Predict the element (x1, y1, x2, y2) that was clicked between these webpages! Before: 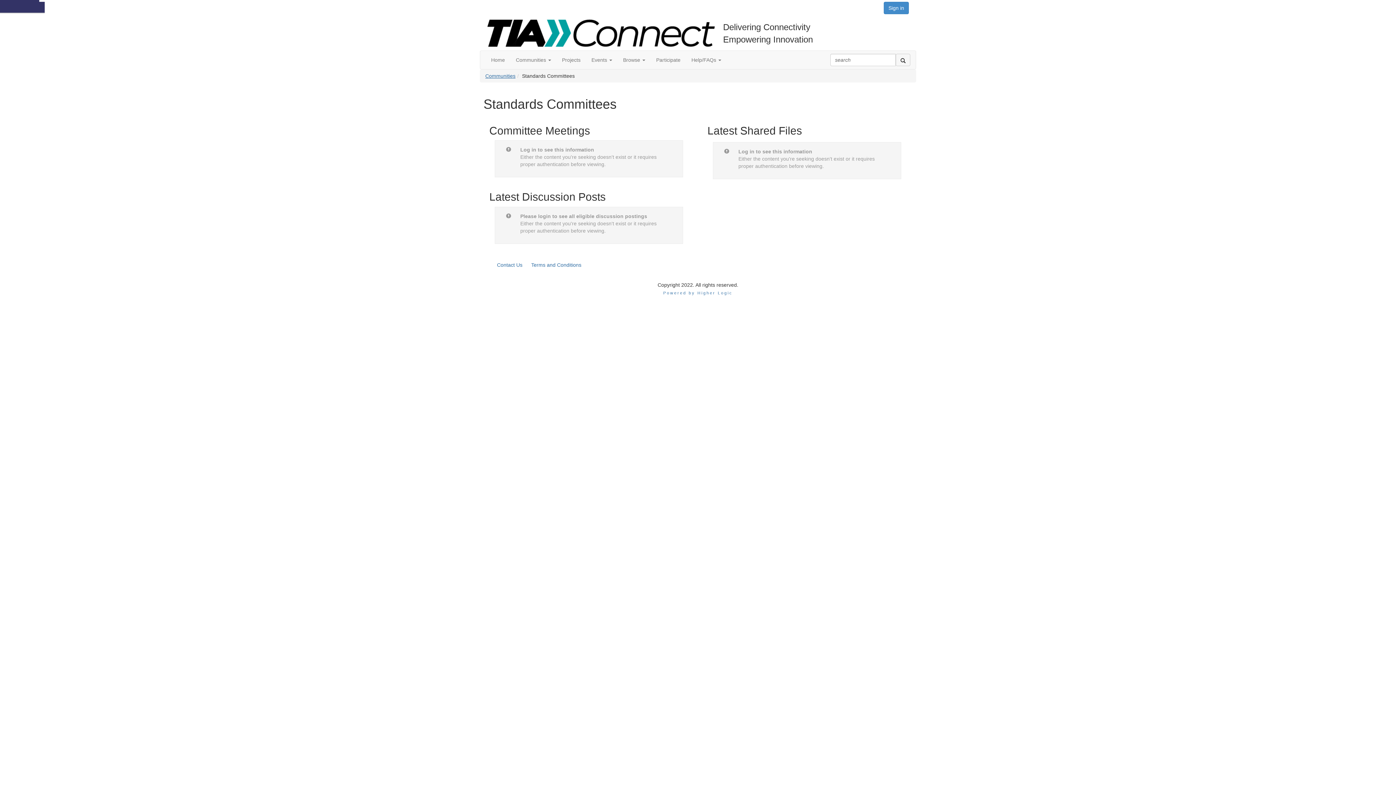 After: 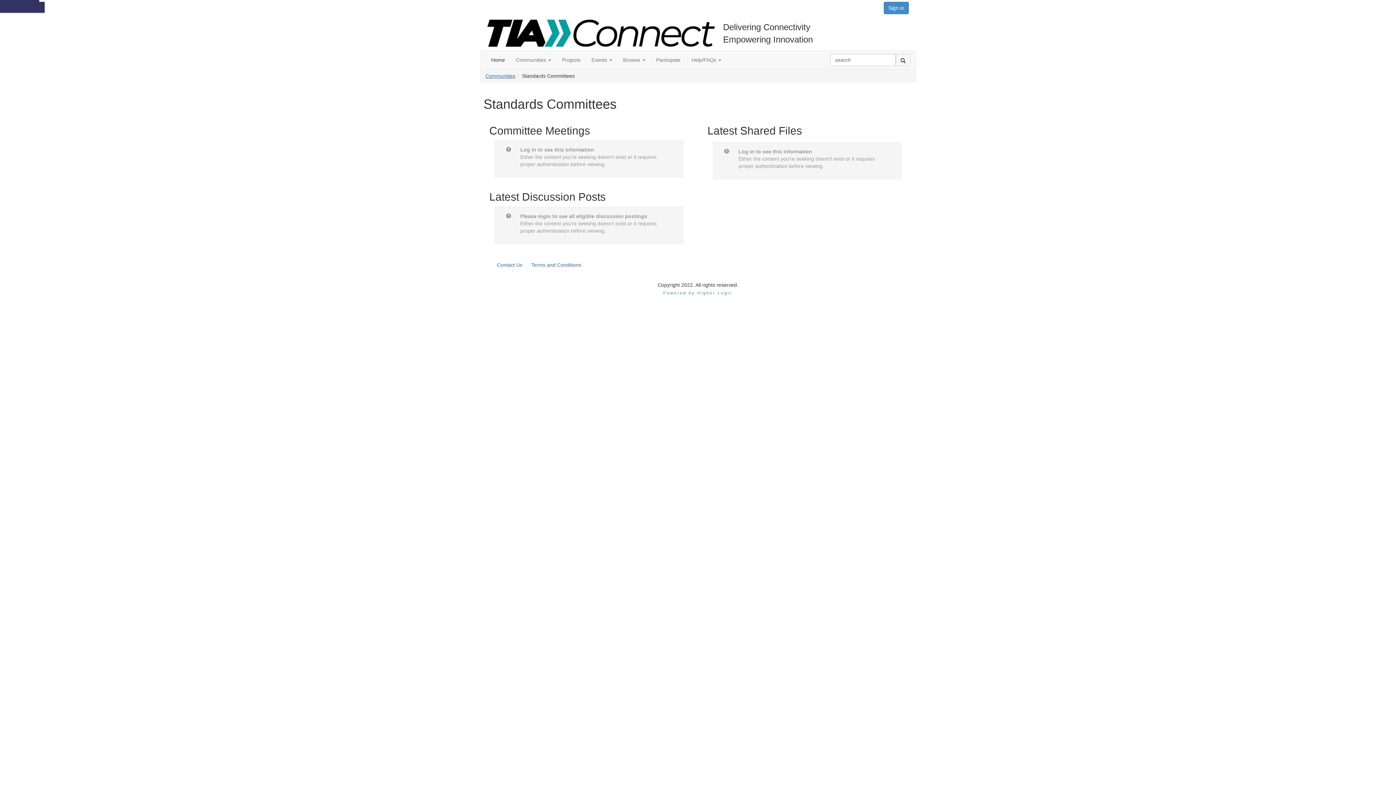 Action: label: Home bbox: (485, 50, 510, 69)